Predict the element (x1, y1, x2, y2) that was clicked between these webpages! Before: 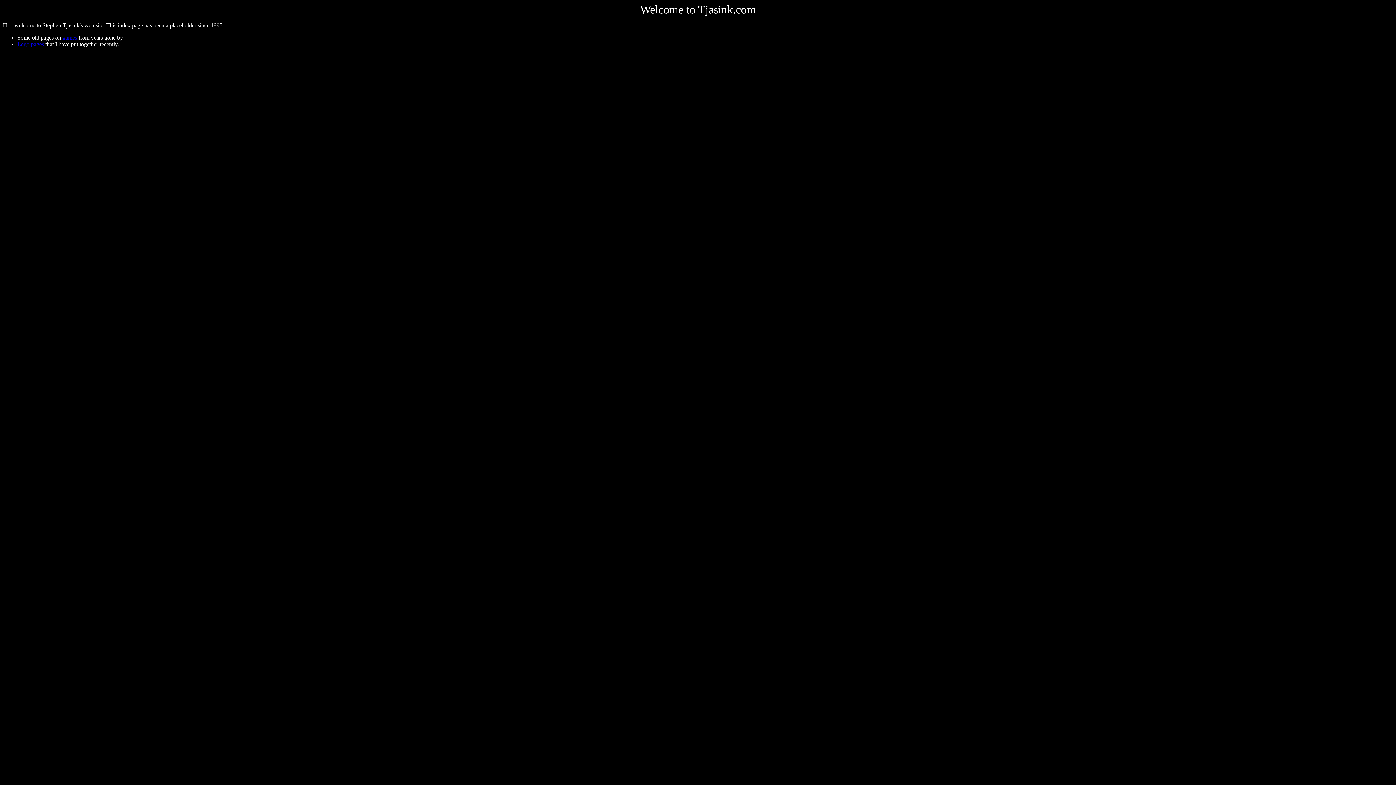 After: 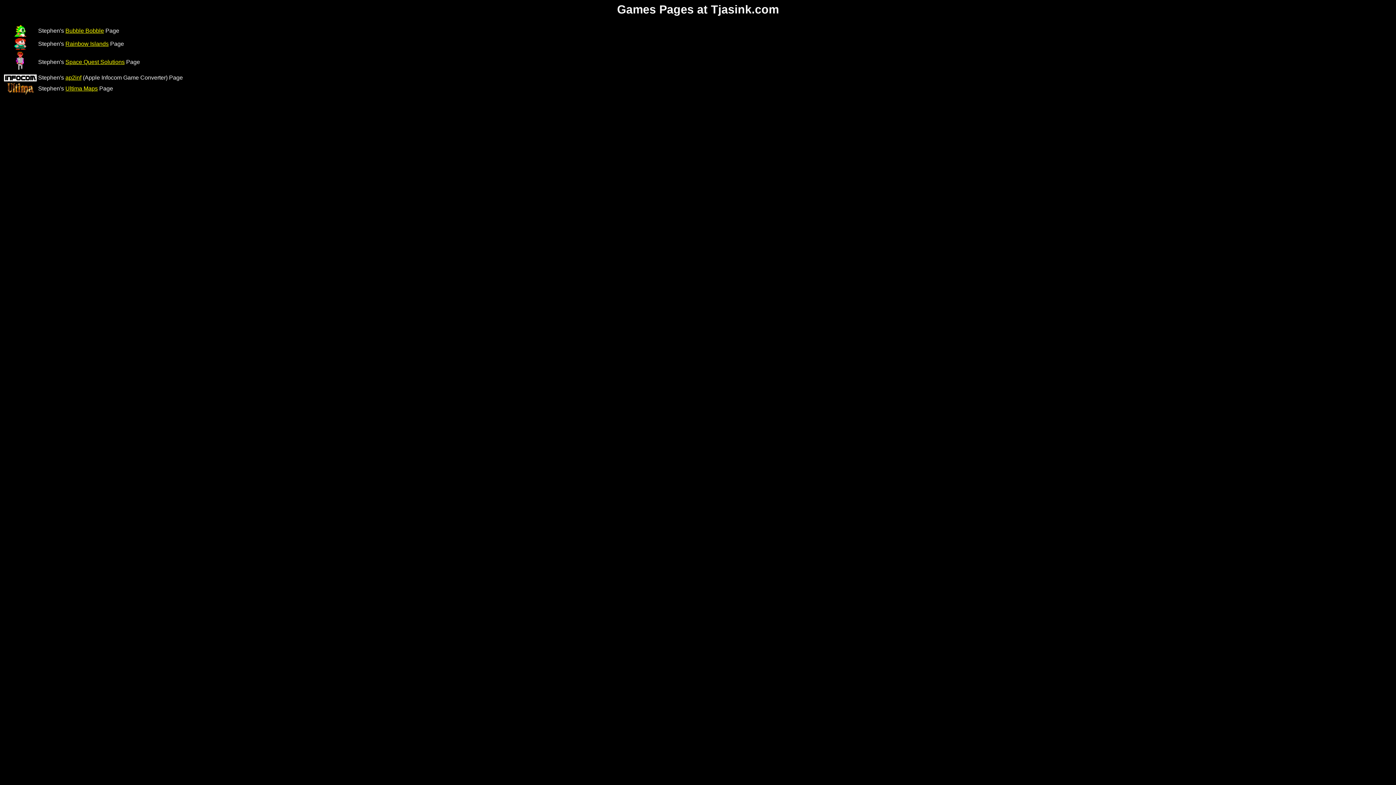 Action: label: games bbox: (62, 34, 77, 40)